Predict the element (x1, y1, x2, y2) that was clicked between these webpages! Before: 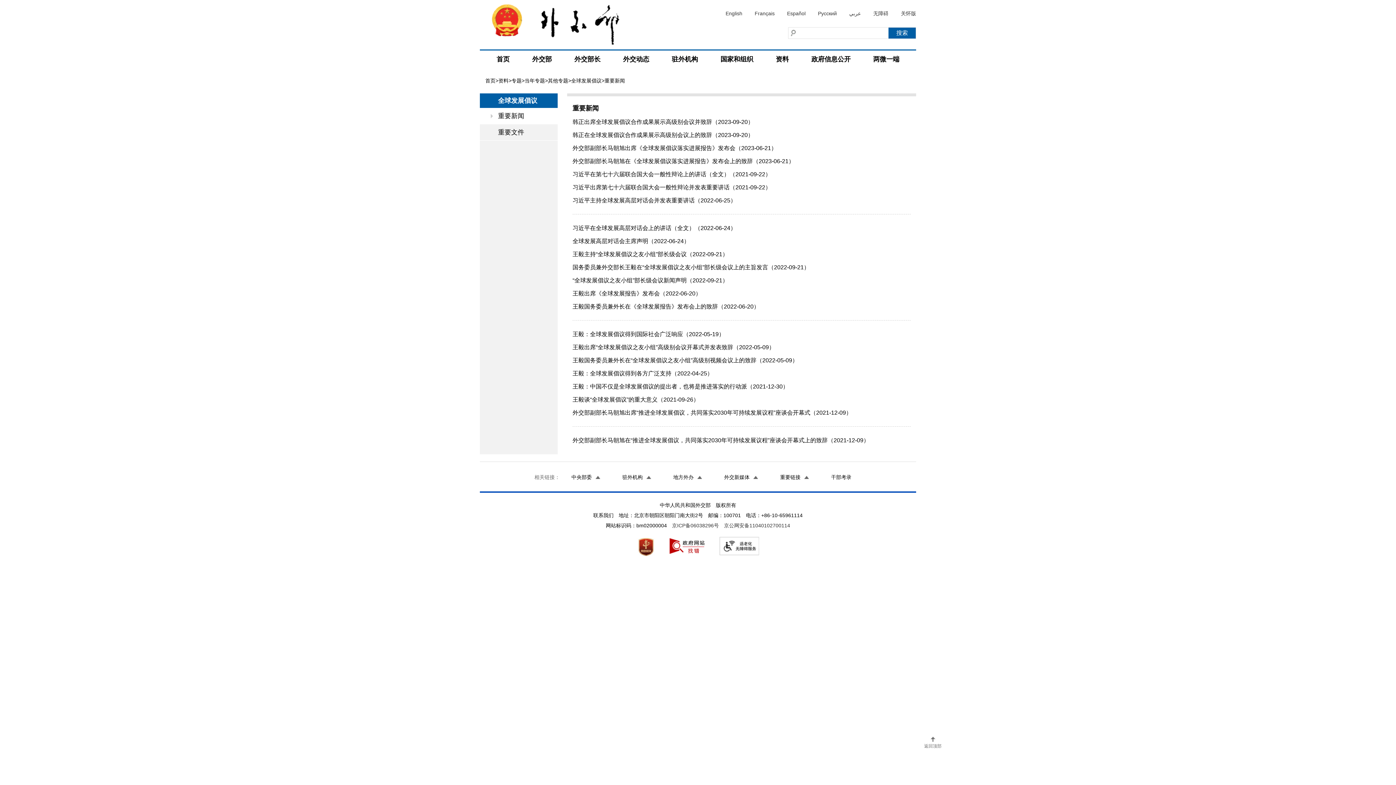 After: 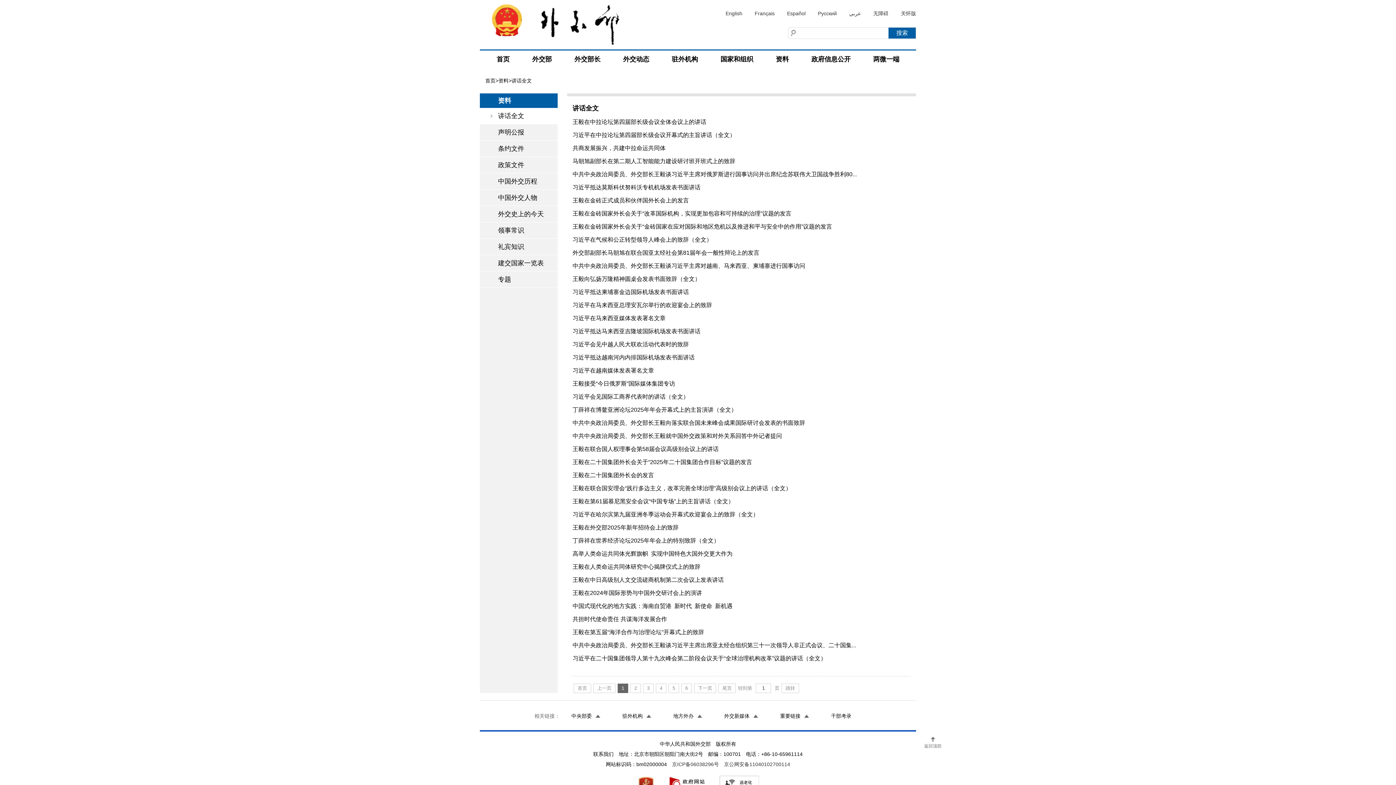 Action: bbox: (498, 77, 508, 83) label: 资料